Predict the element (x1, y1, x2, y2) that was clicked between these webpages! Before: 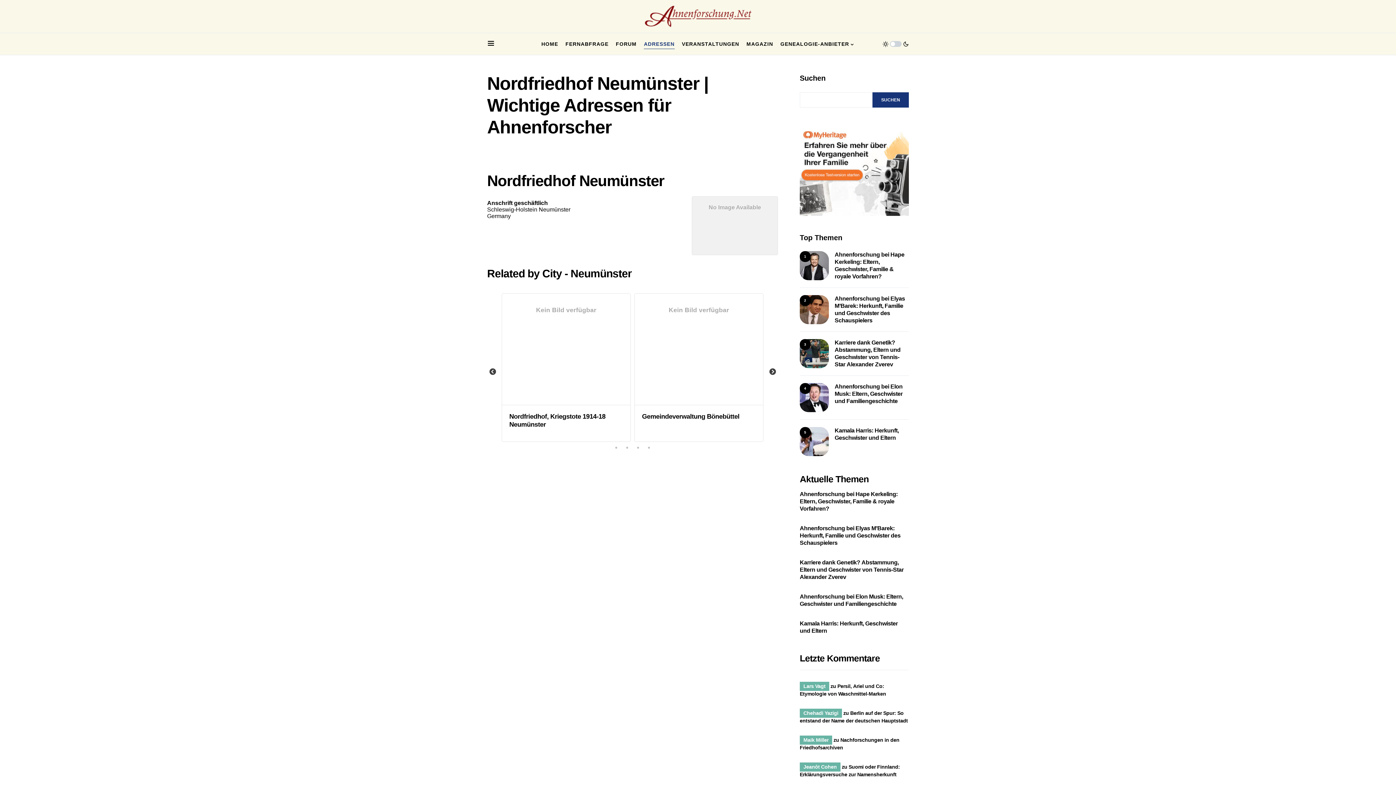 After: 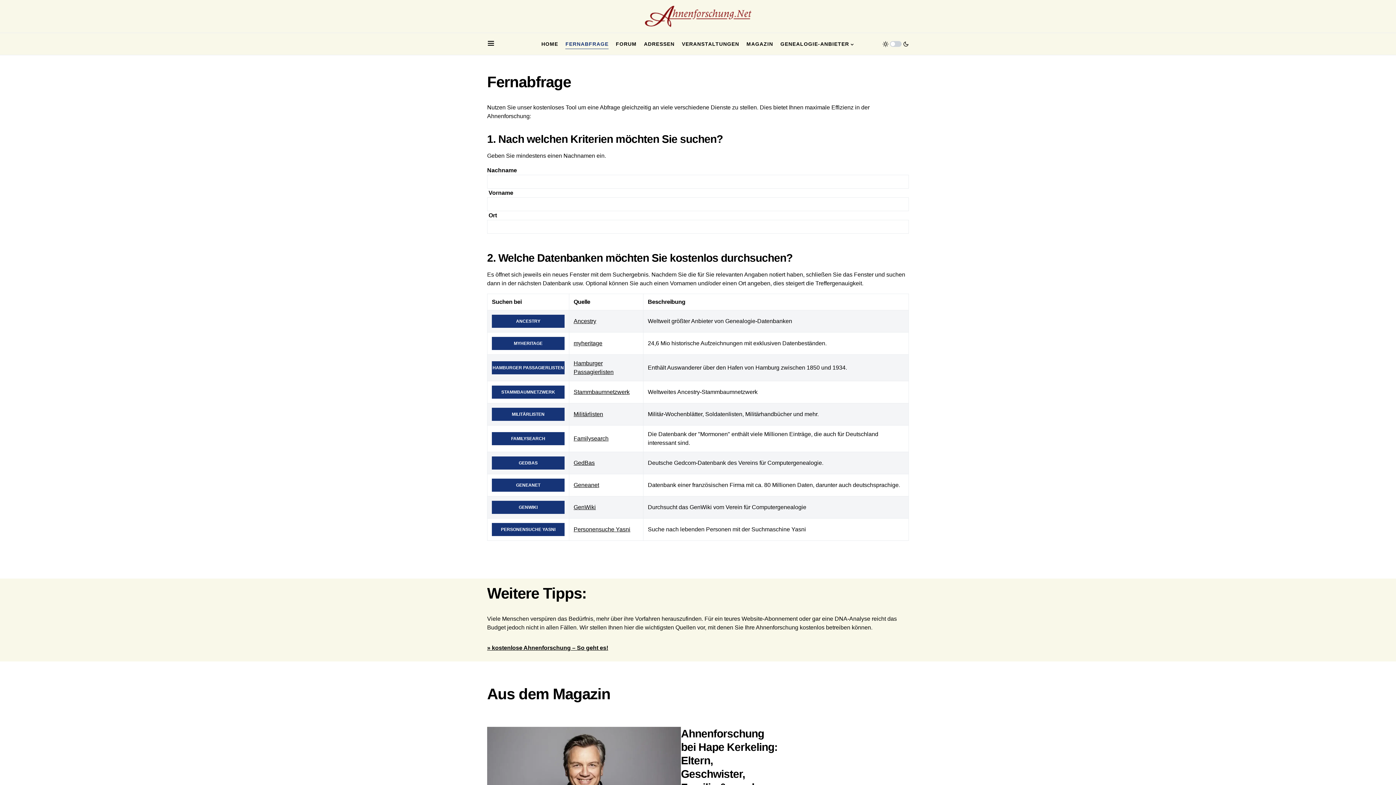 Action: bbox: (565, 33, 608, 54) label: FERNABFRAGE